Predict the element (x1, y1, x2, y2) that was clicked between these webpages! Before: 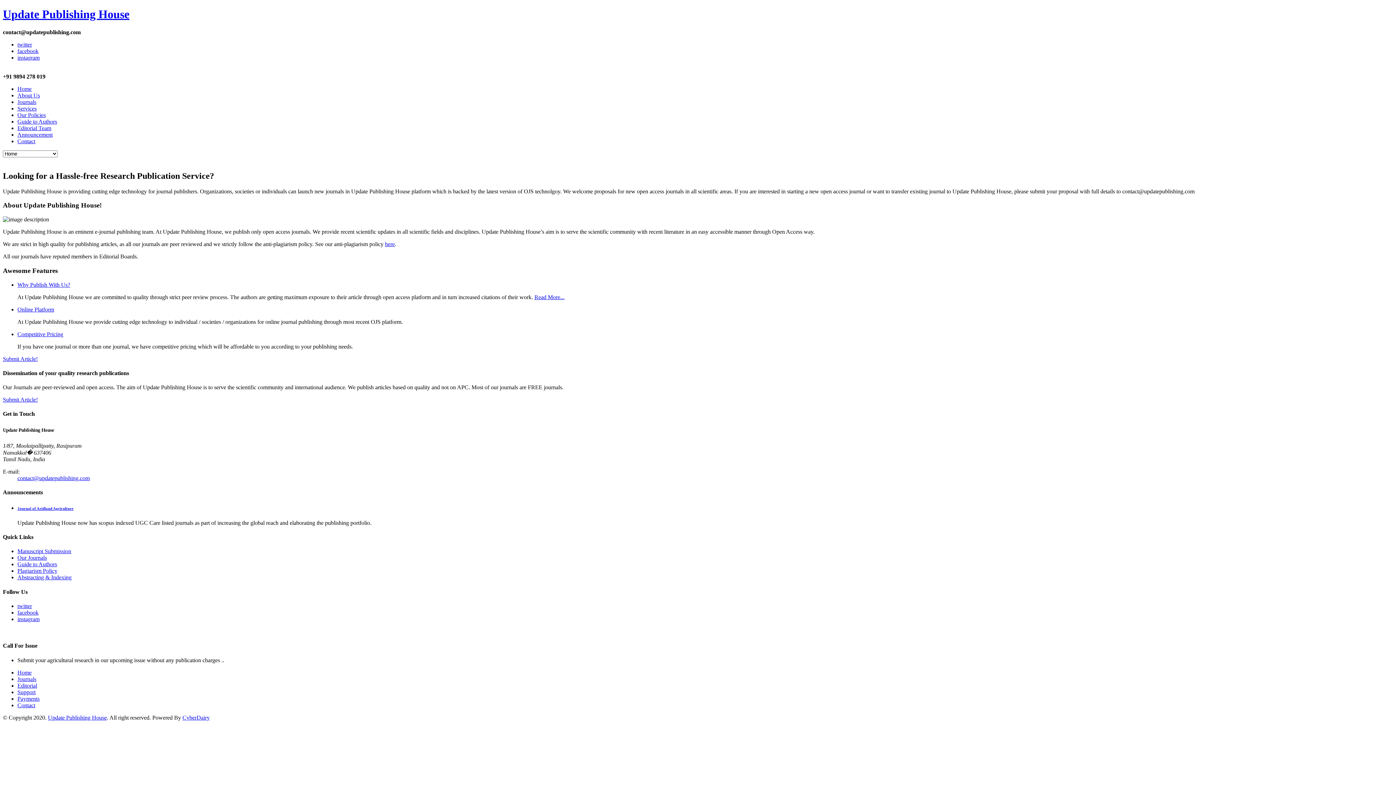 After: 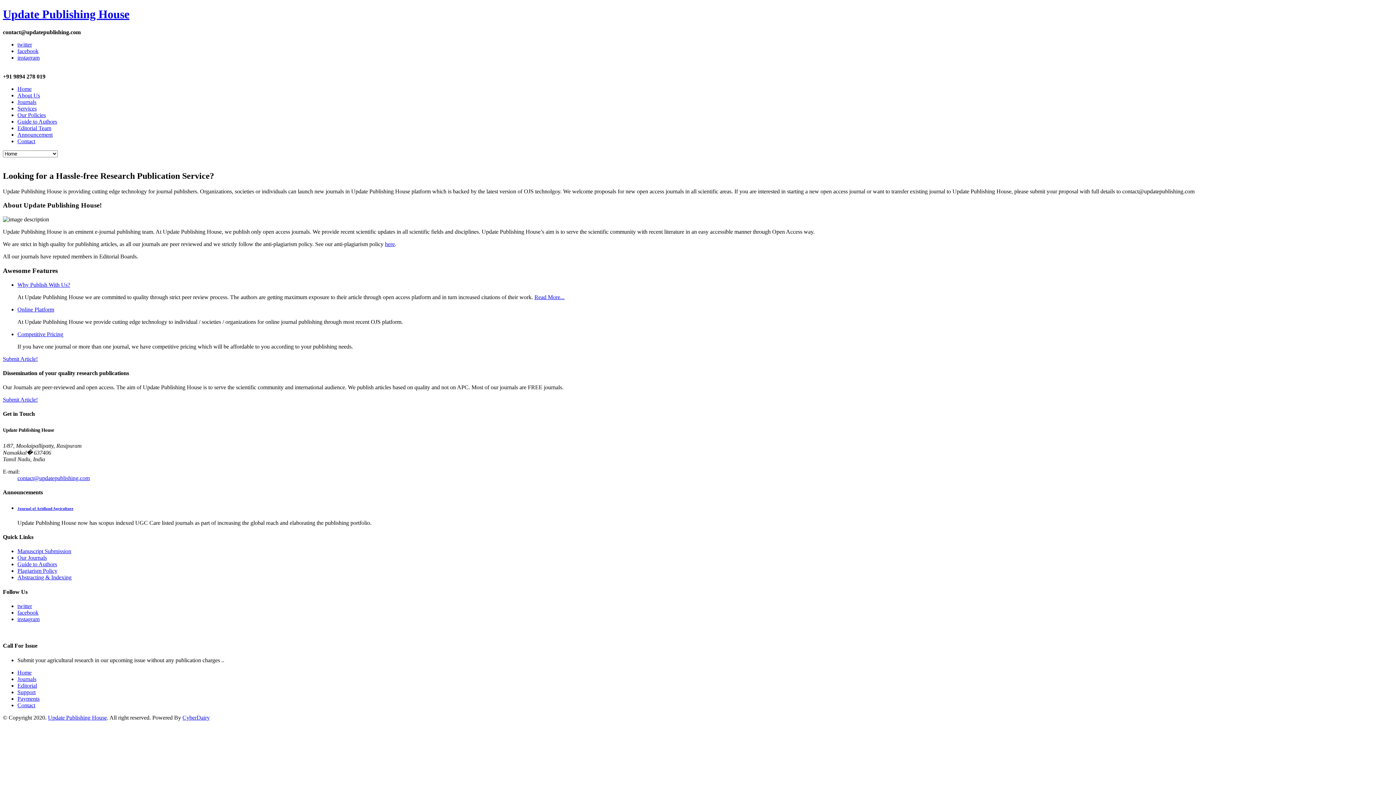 Action: bbox: (17, 506, 73, 510) label: Journal of Aridland Agriculture